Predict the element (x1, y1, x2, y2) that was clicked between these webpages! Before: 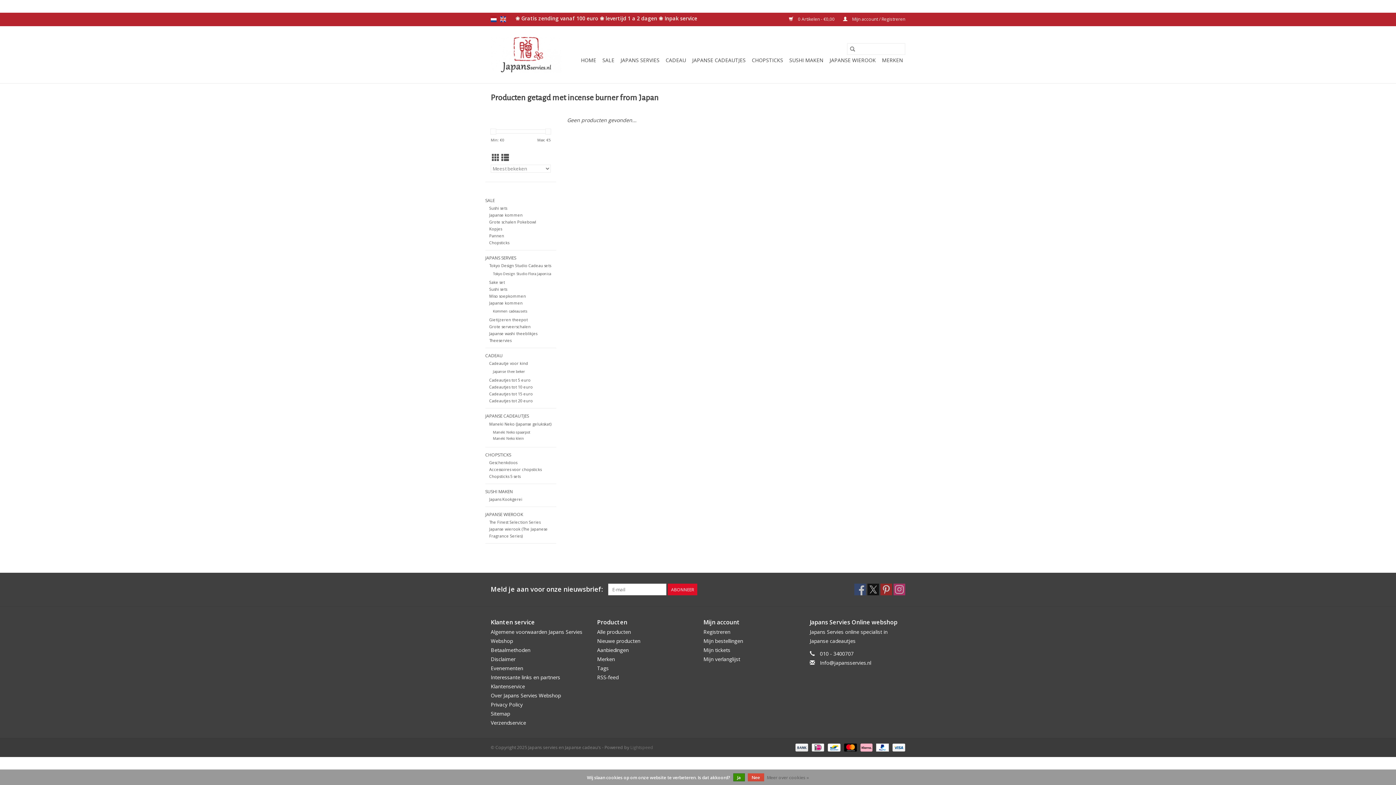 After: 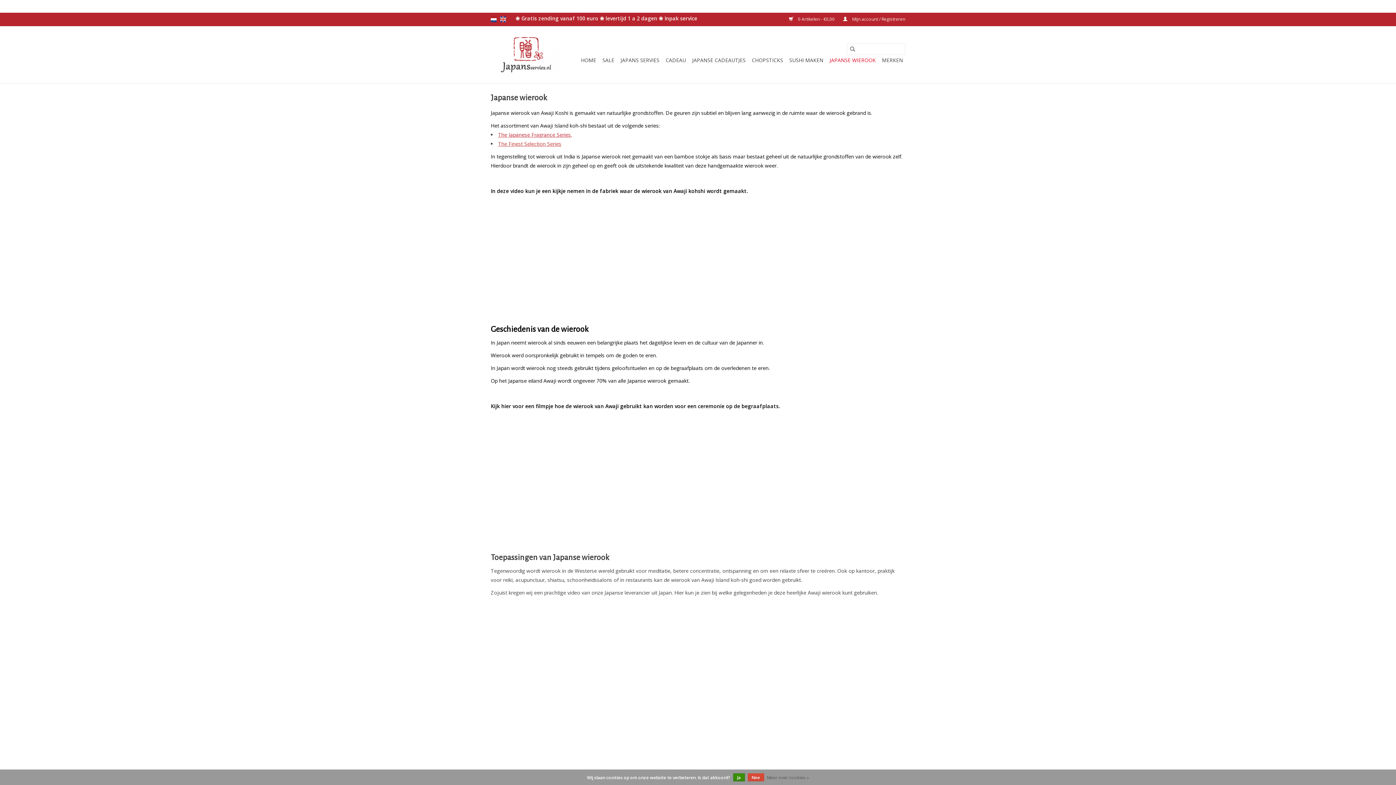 Action: label: JAPANSE WIEROOK bbox: (485, 510, 556, 518)